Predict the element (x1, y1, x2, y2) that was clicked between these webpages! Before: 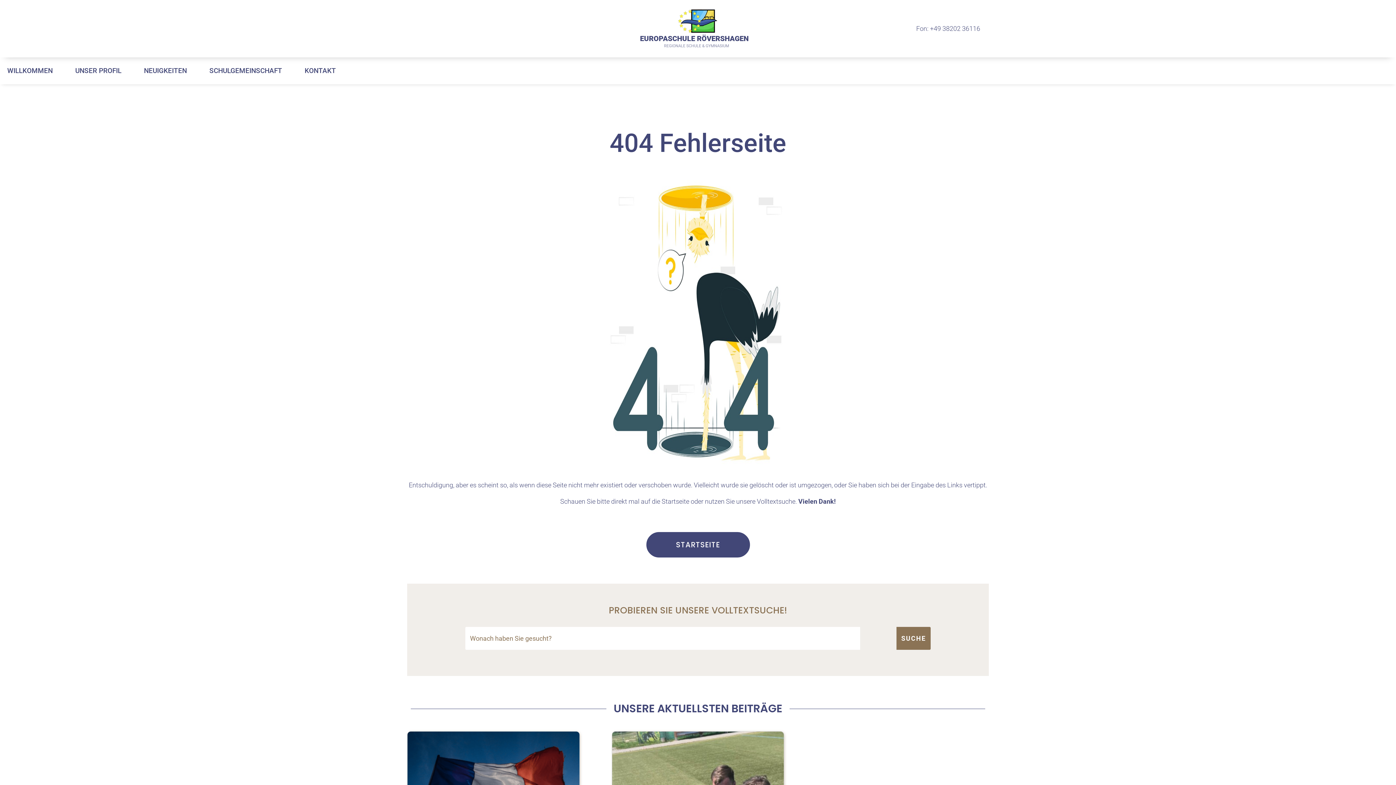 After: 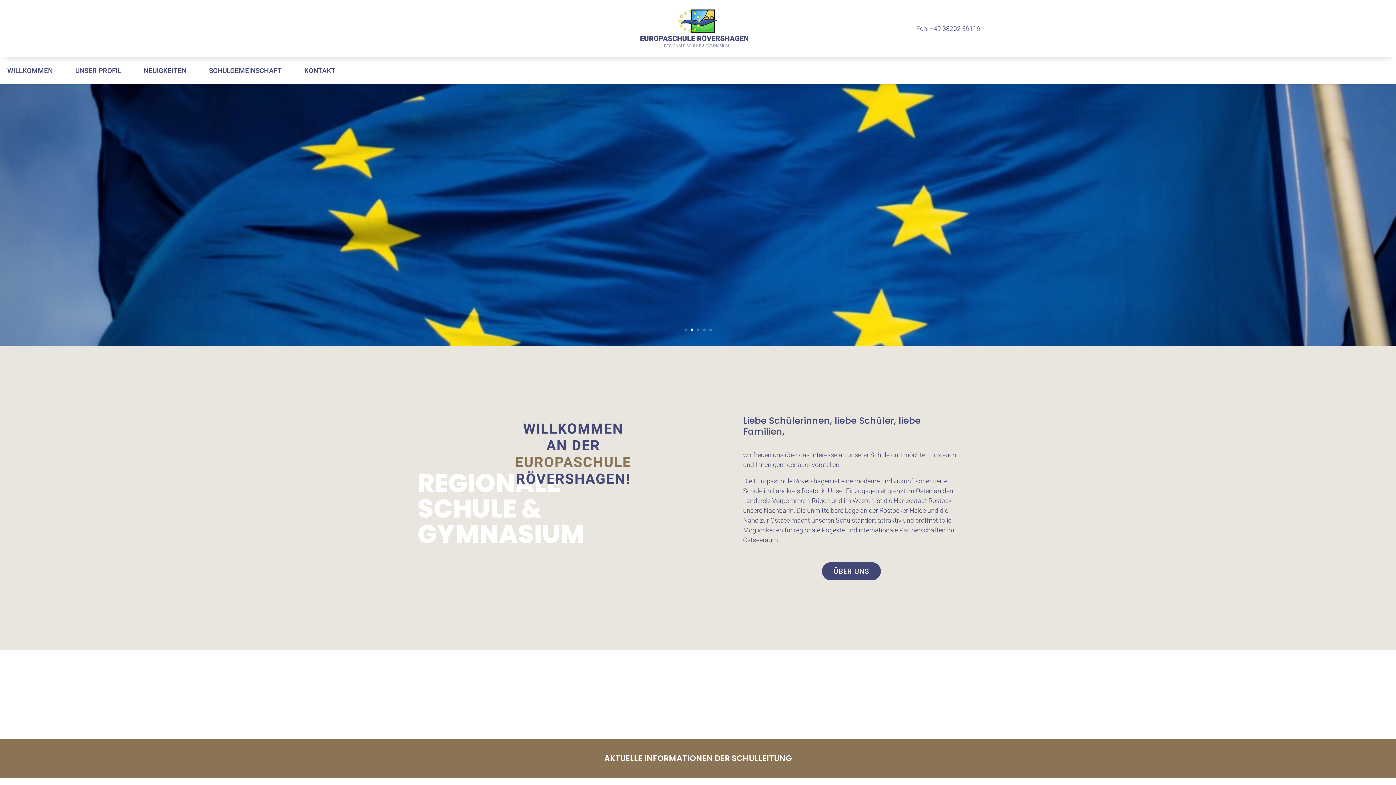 Action: label: WILLKOMMEN bbox: (0, 57, 60, 84)